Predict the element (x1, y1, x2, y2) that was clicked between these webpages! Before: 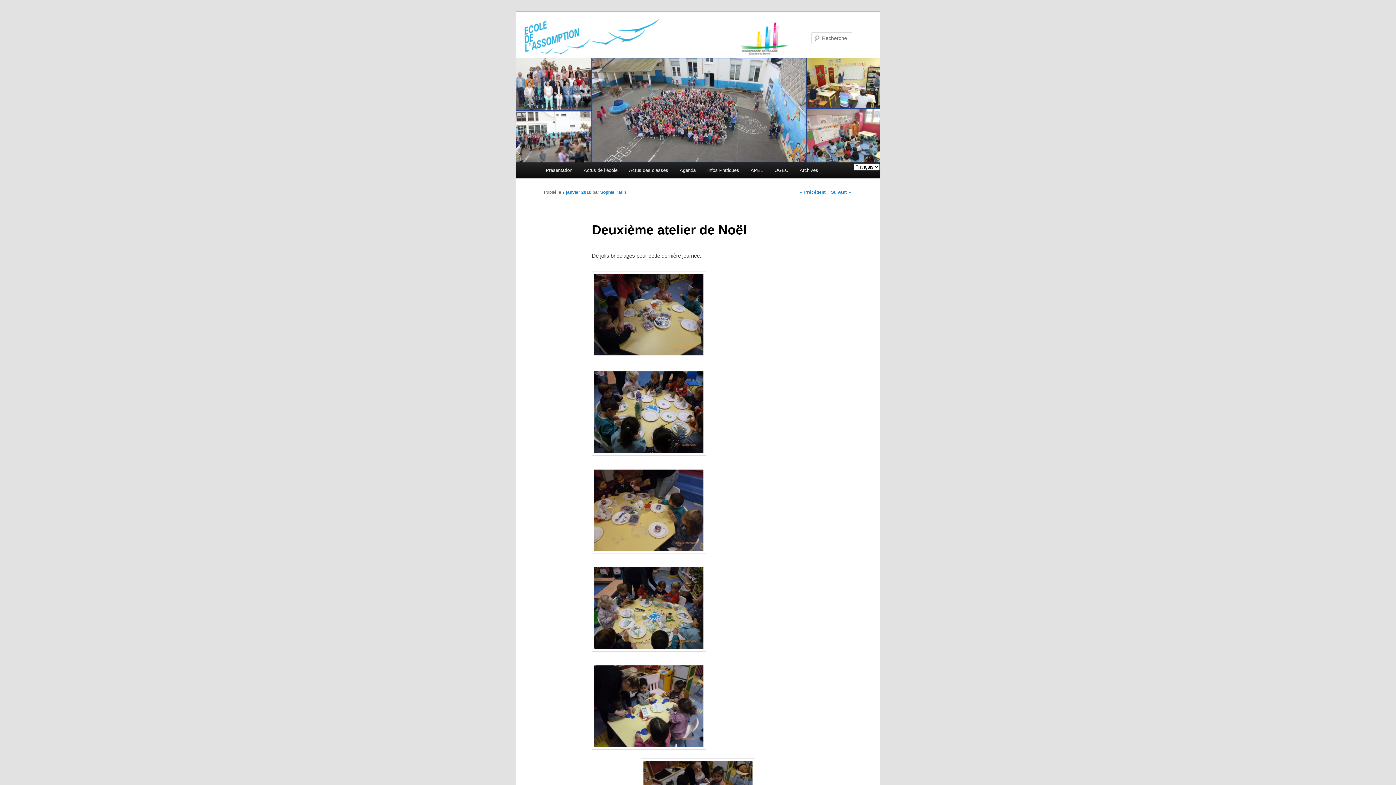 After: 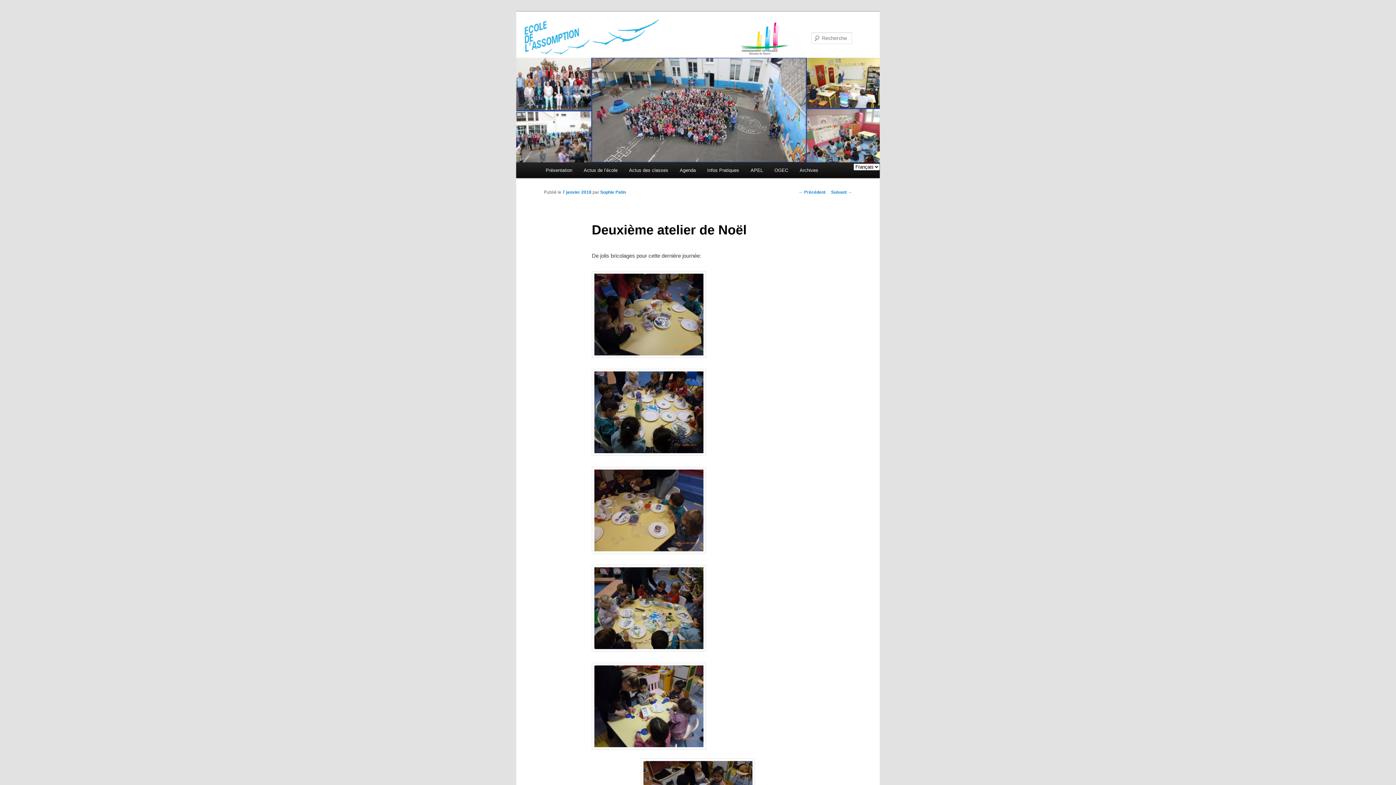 Action: bbox: (516, 50, 861, 56)